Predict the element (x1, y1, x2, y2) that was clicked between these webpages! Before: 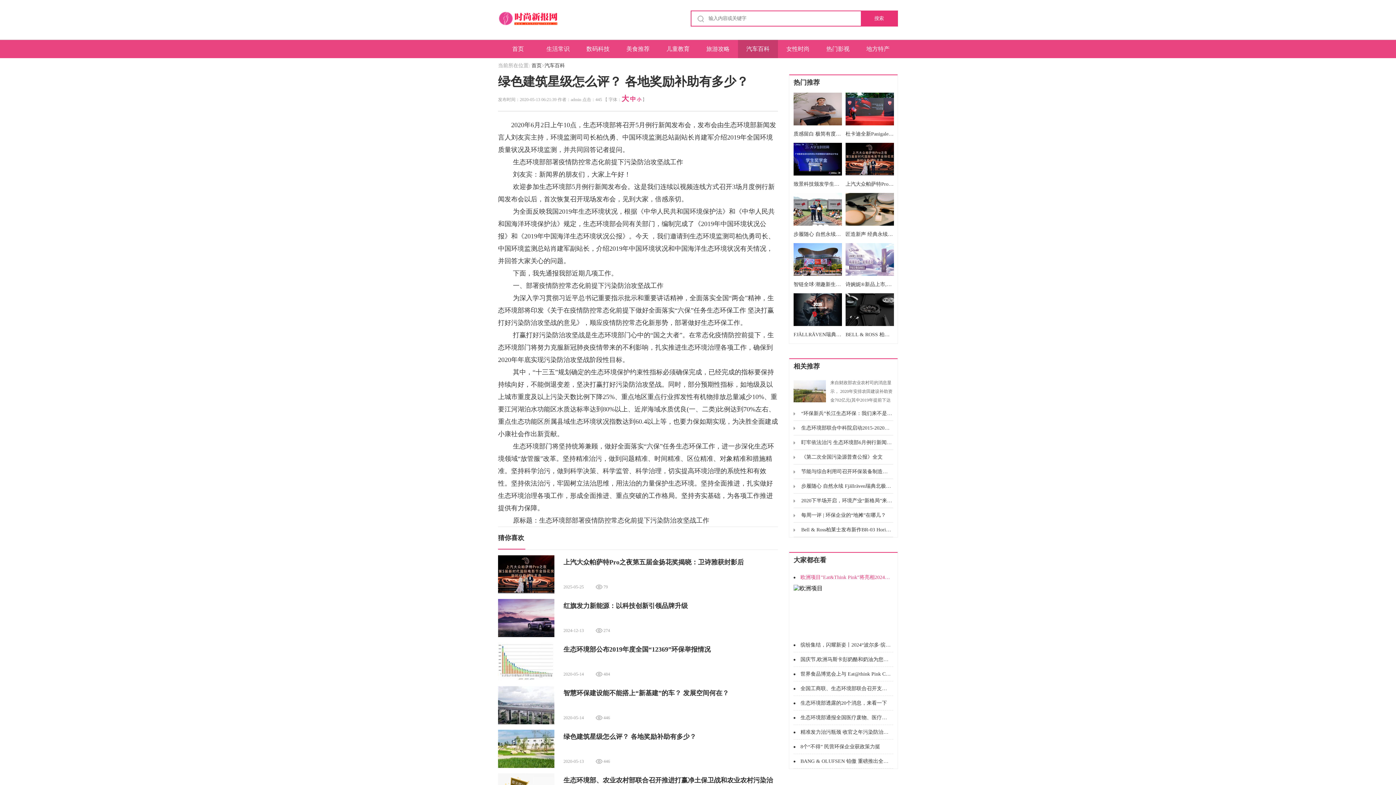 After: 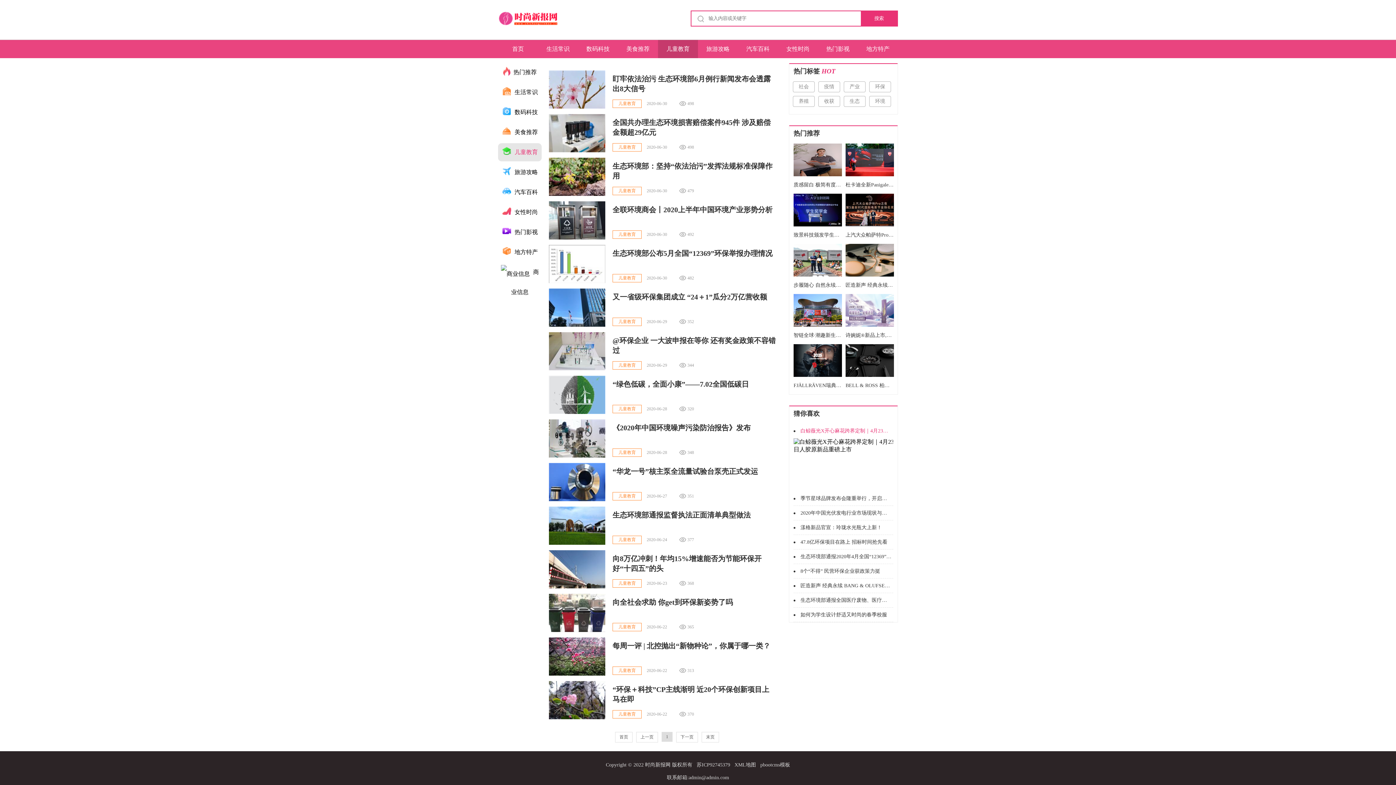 Action: label: 儿童教育 bbox: (658, 40, 698, 58)